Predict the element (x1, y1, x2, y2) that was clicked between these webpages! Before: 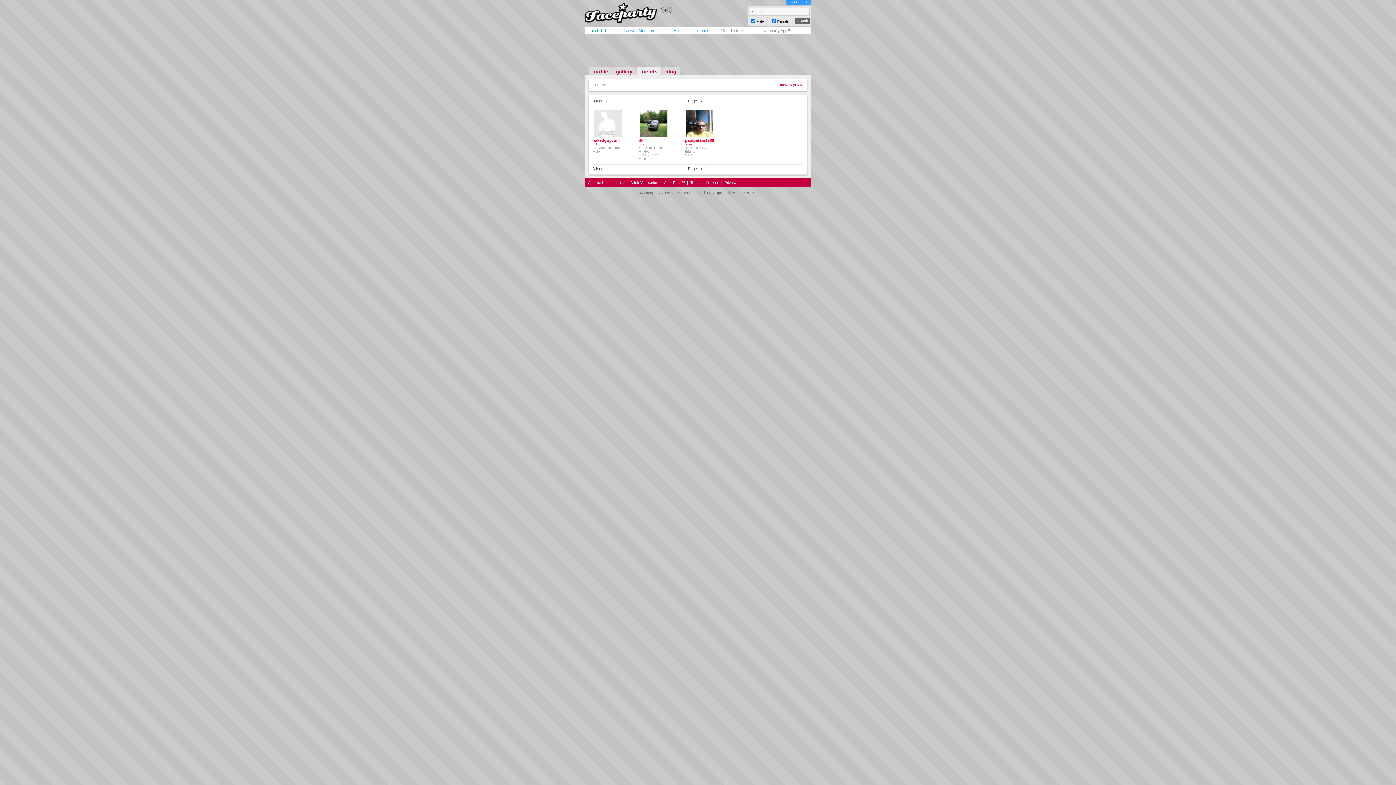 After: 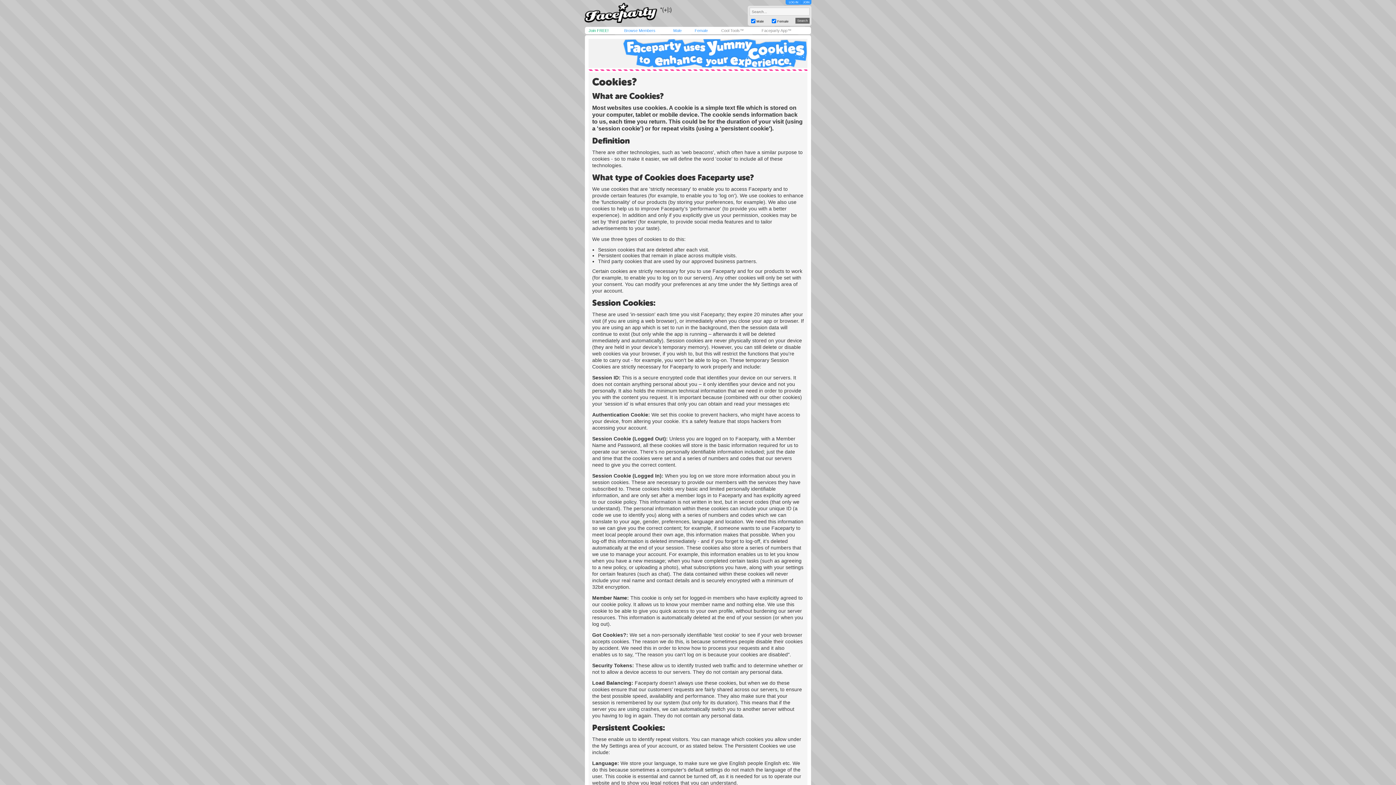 Action: label: Cookies bbox: (705, 180, 719, 184)